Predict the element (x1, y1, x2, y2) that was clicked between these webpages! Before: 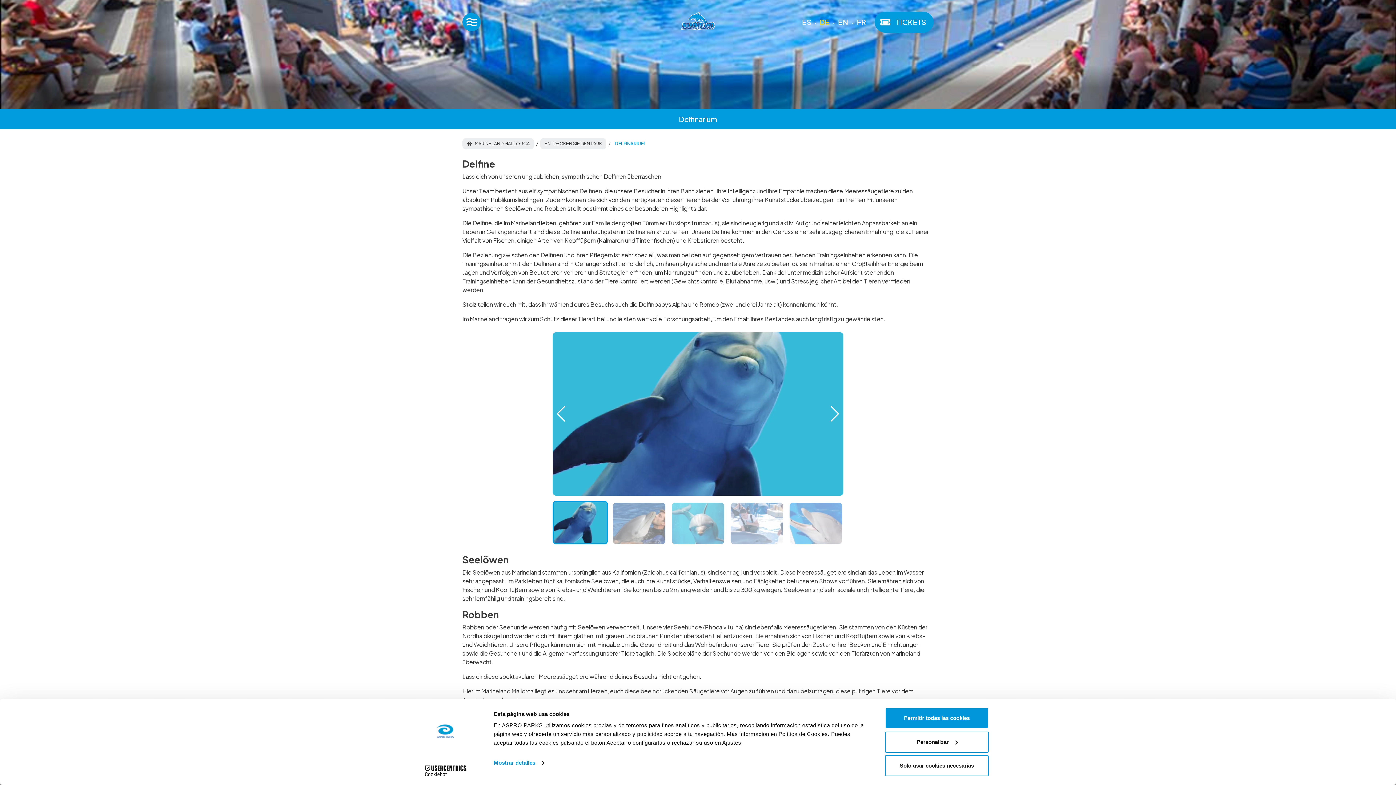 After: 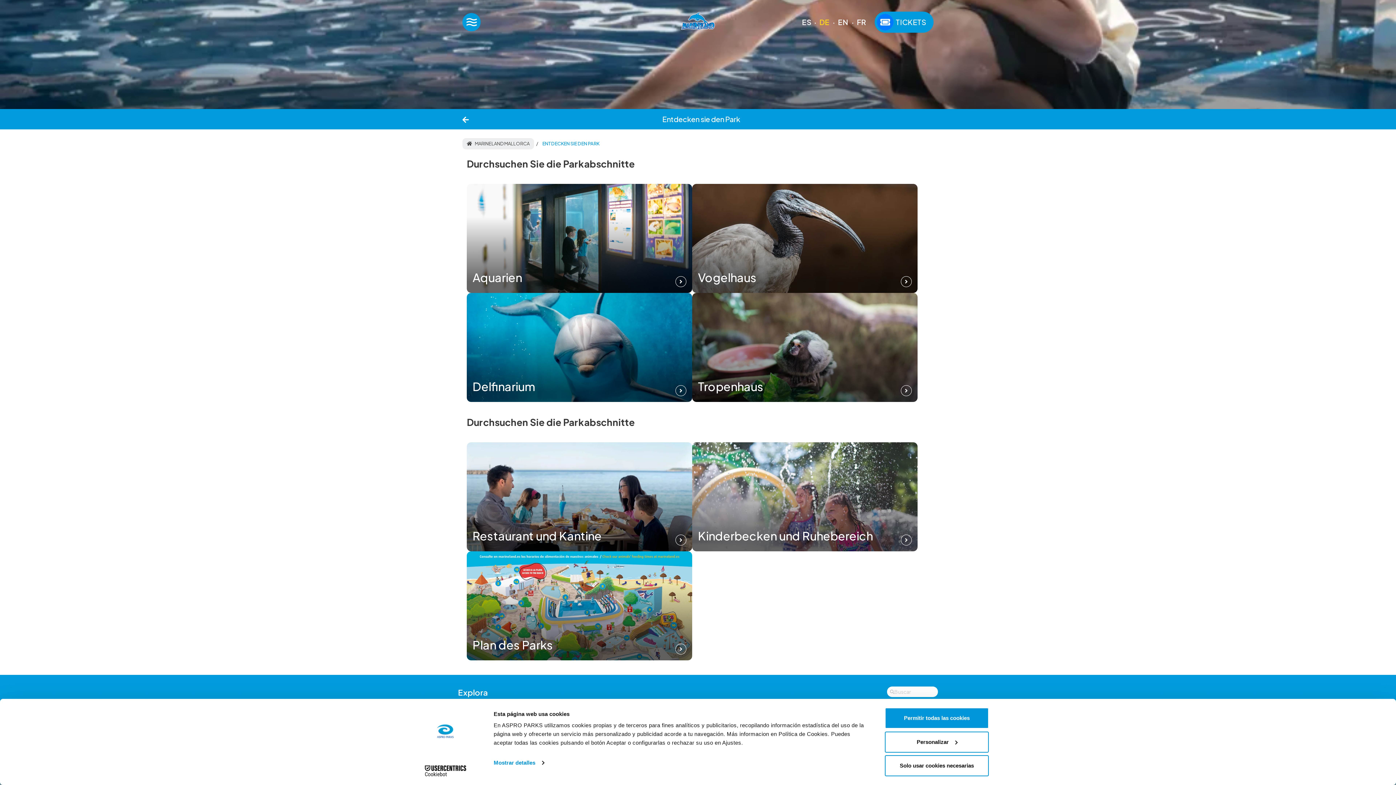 Action: bbox: (540, 138, 606, 149) label: ENTDECKEN SIE DEN PARK